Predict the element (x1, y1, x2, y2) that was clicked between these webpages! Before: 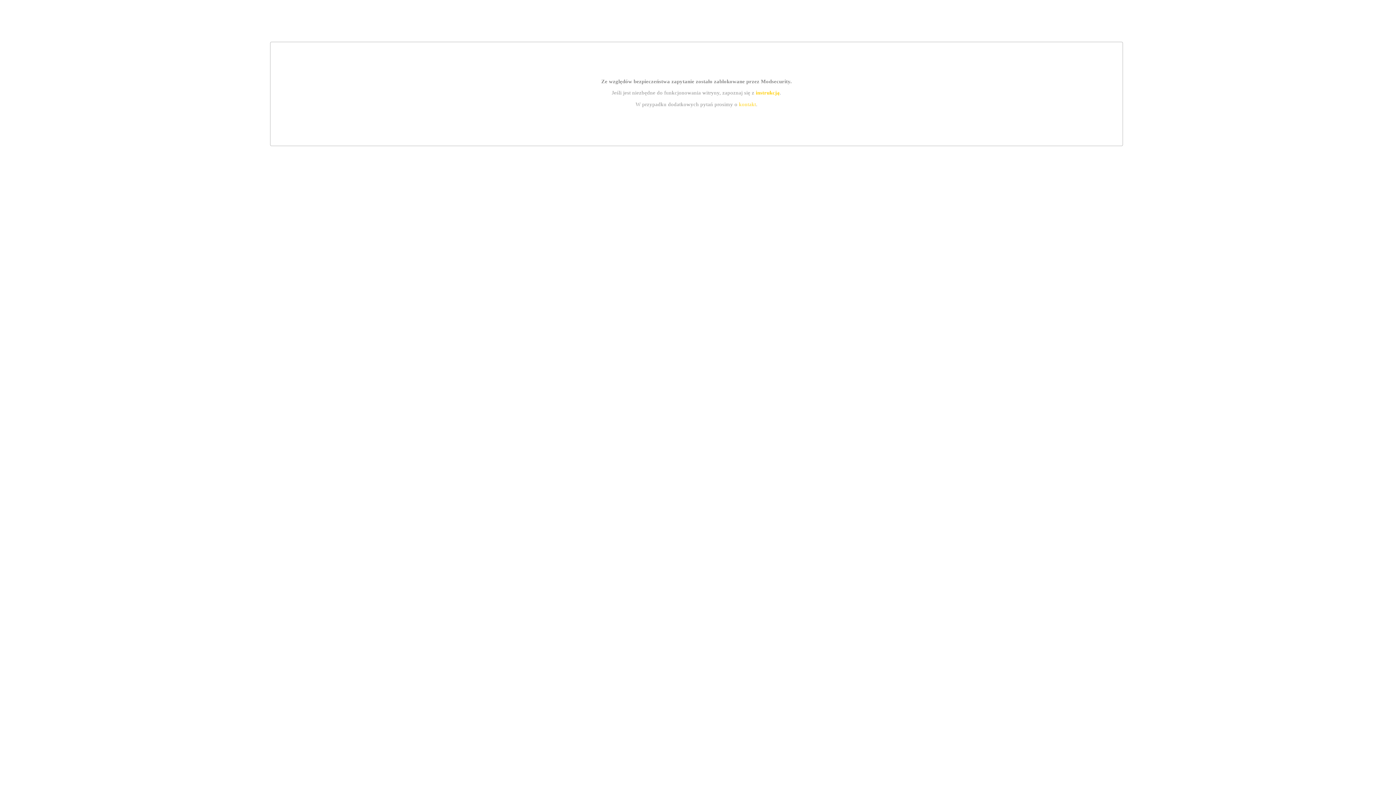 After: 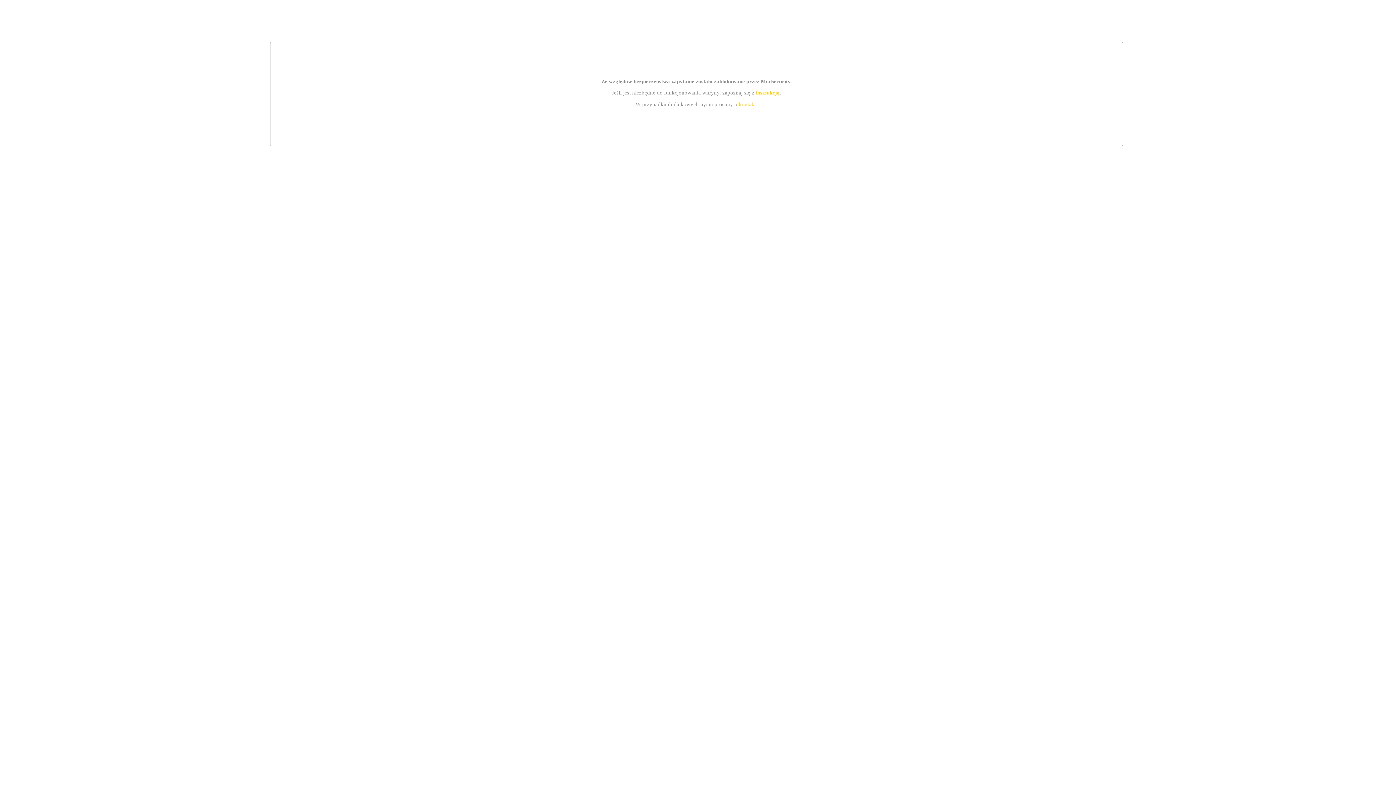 Action: bbox: (739, 101, 756, 107) label: kontakt